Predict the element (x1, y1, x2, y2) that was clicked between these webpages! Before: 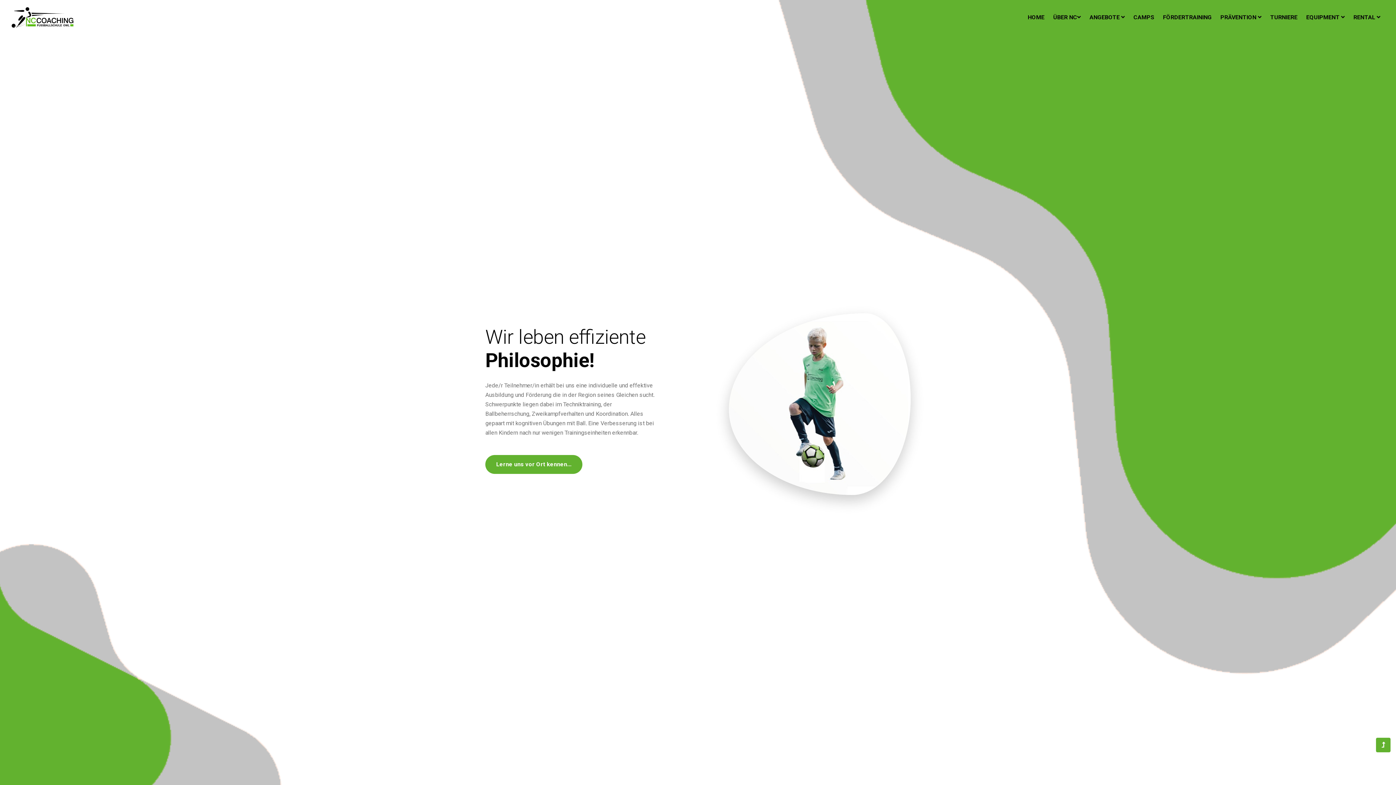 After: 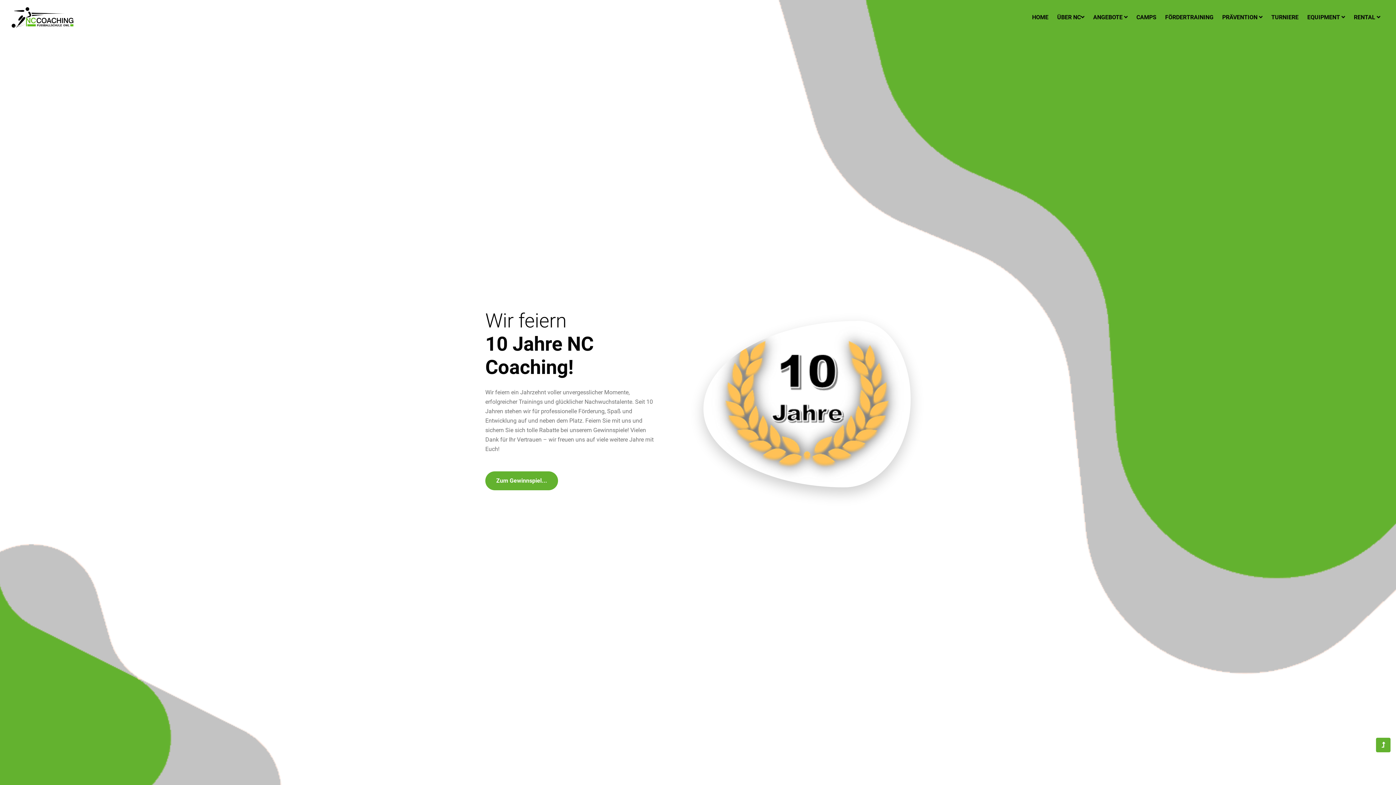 Action: bbox: (1028, 10, 1044, 24) label: HOME
(CURRENT)